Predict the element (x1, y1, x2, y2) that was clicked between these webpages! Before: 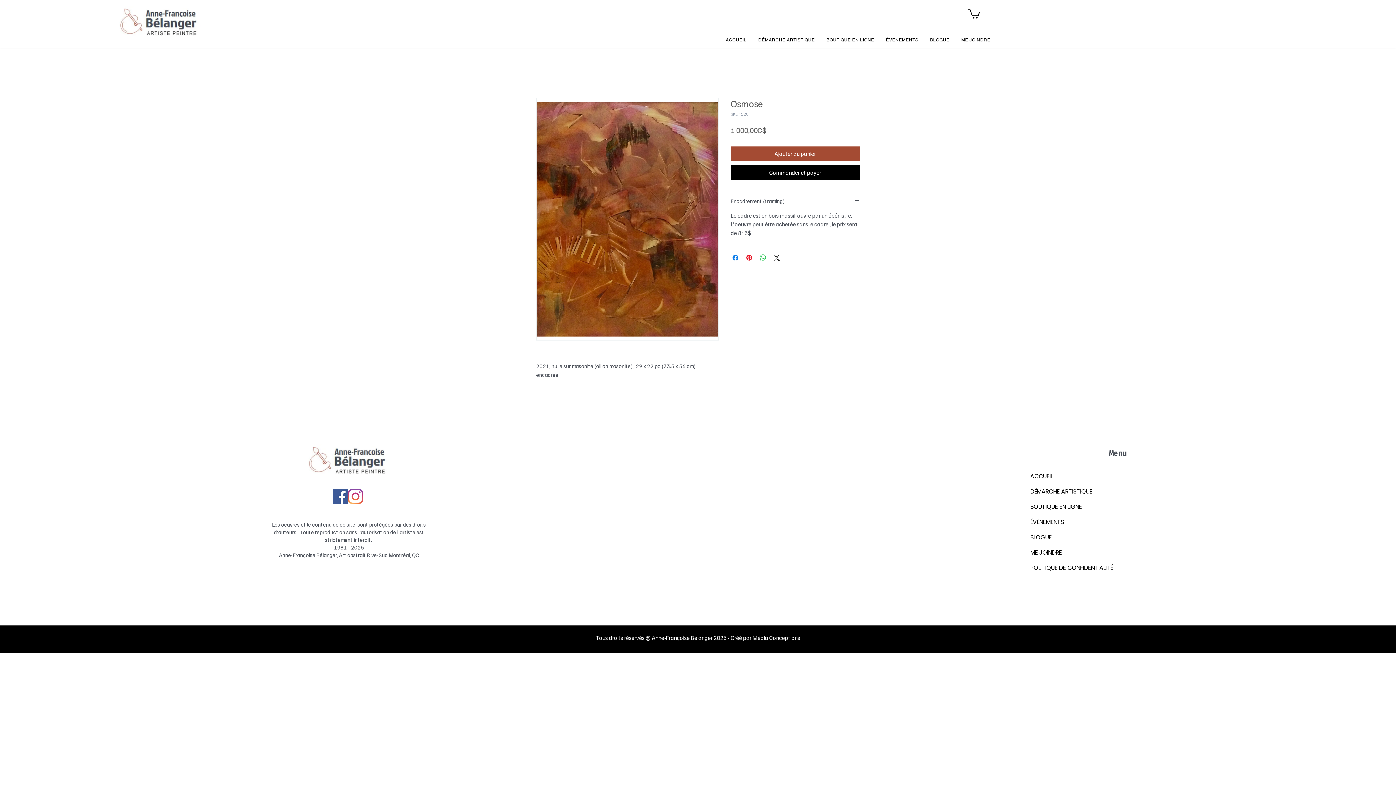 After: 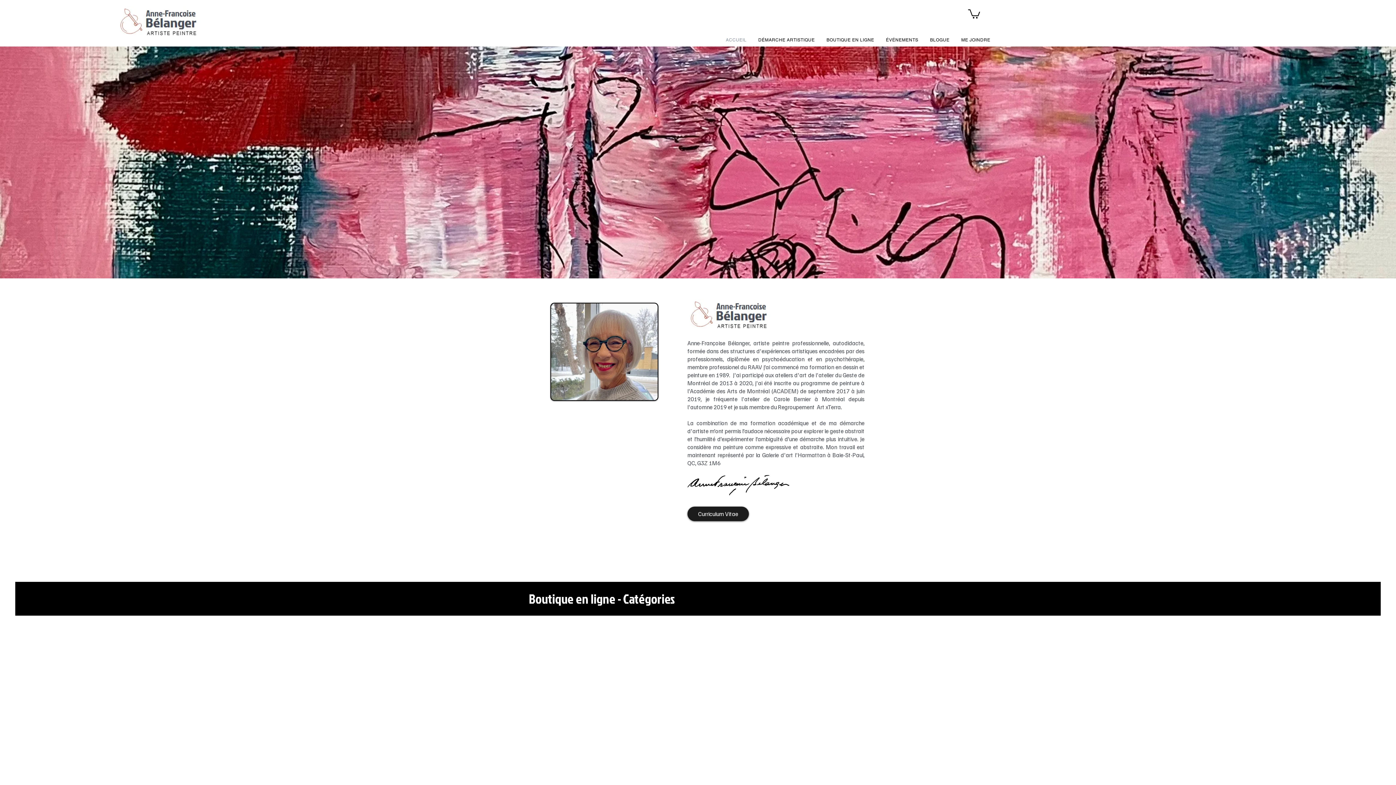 Action: bbox: (1030, 469, 1126, 484) label: ACCUEIL